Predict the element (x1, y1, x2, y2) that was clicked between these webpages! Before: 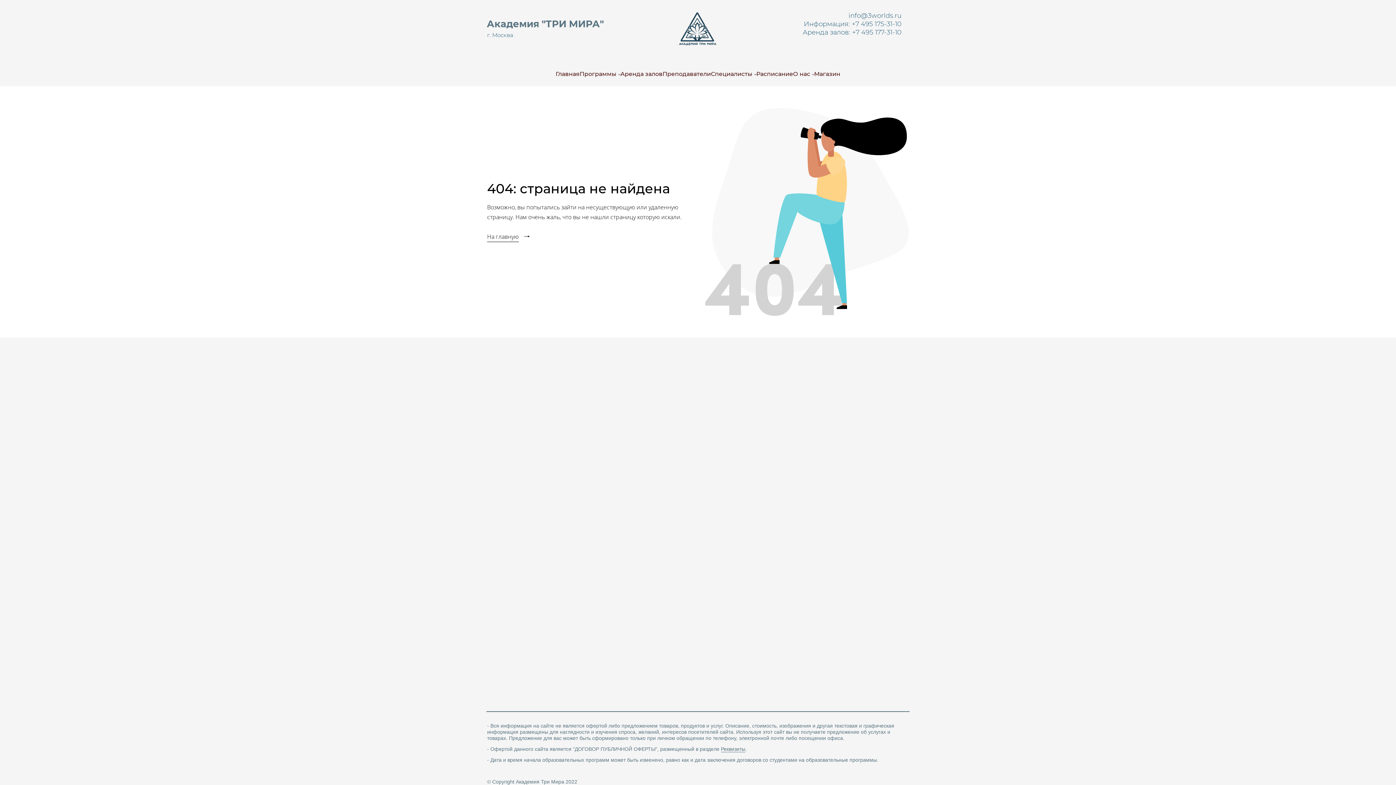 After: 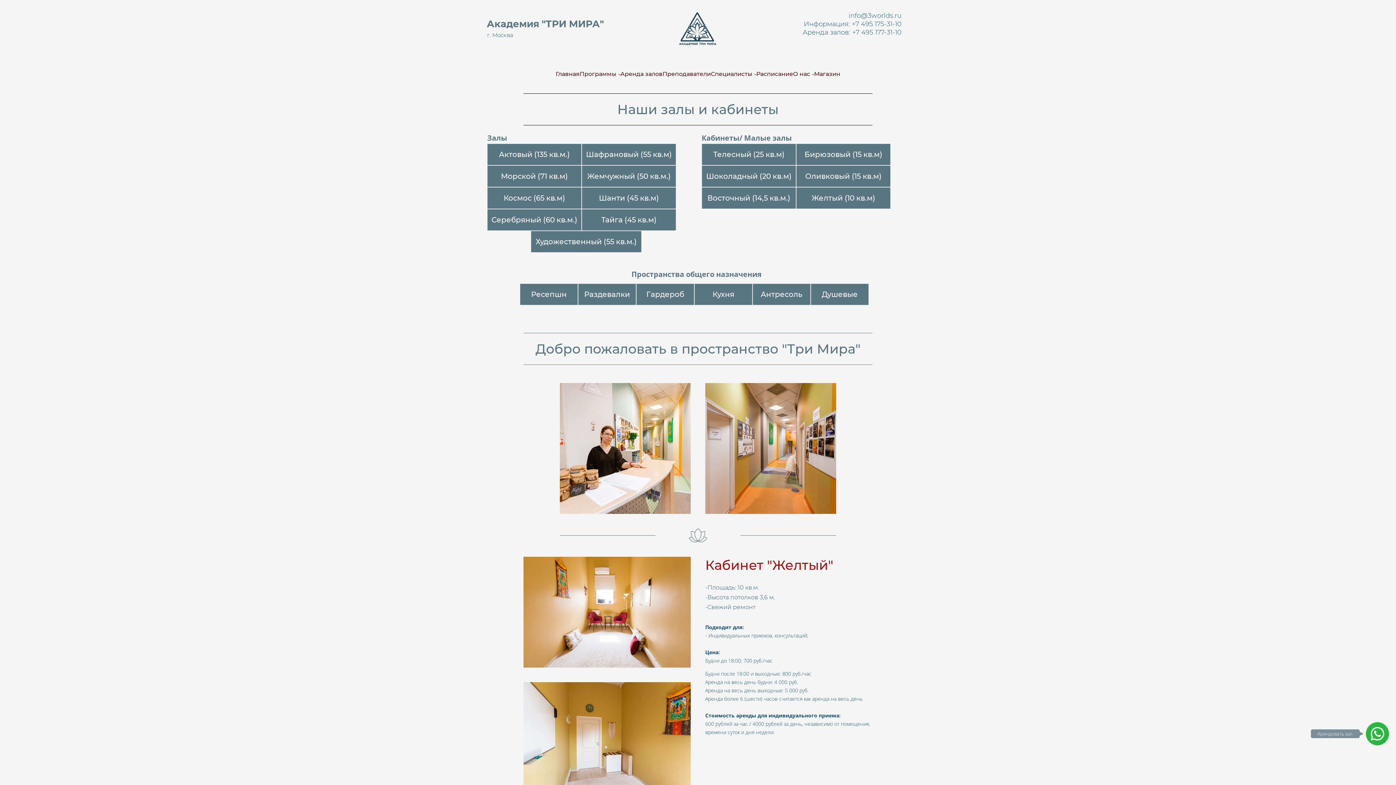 Action: bbox: (620, 71, 662, 76) label: Аренда залов